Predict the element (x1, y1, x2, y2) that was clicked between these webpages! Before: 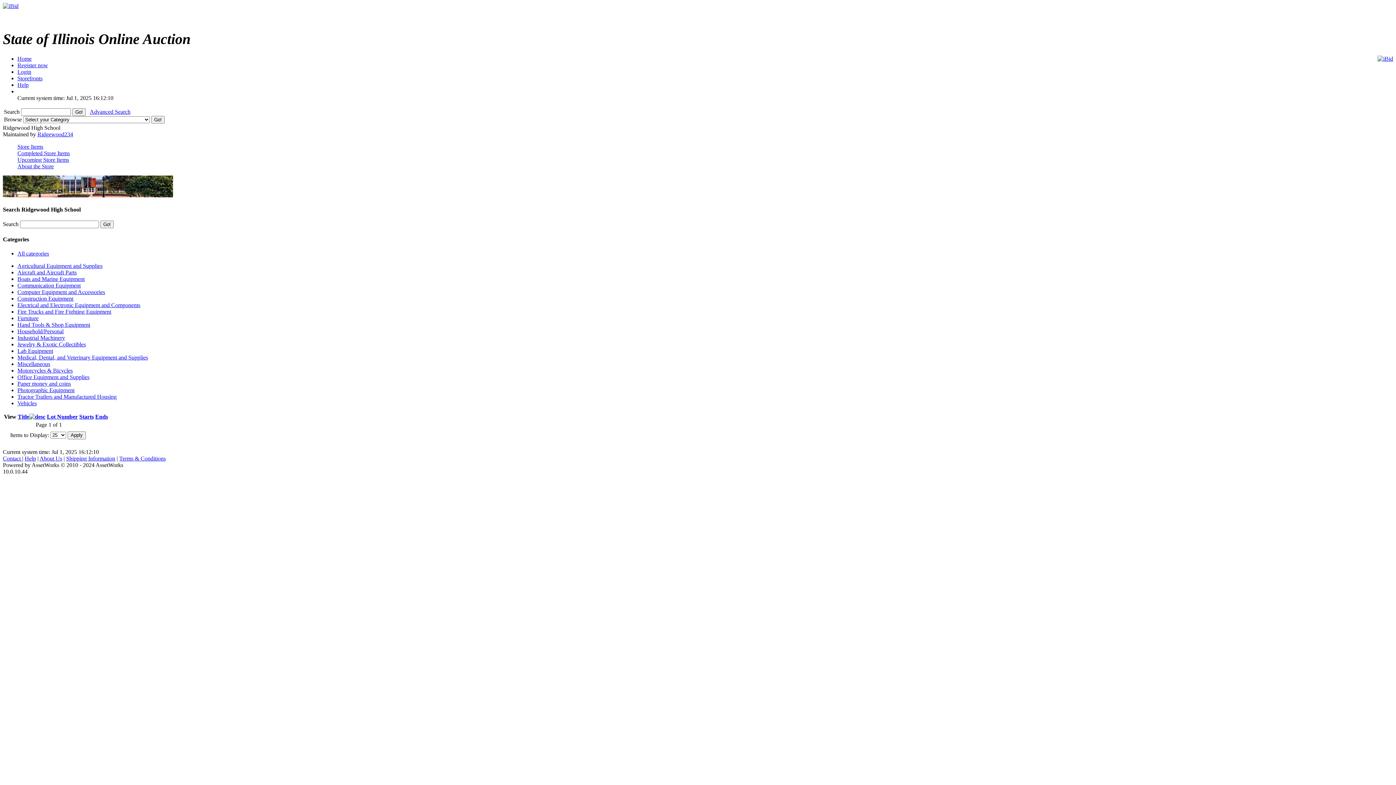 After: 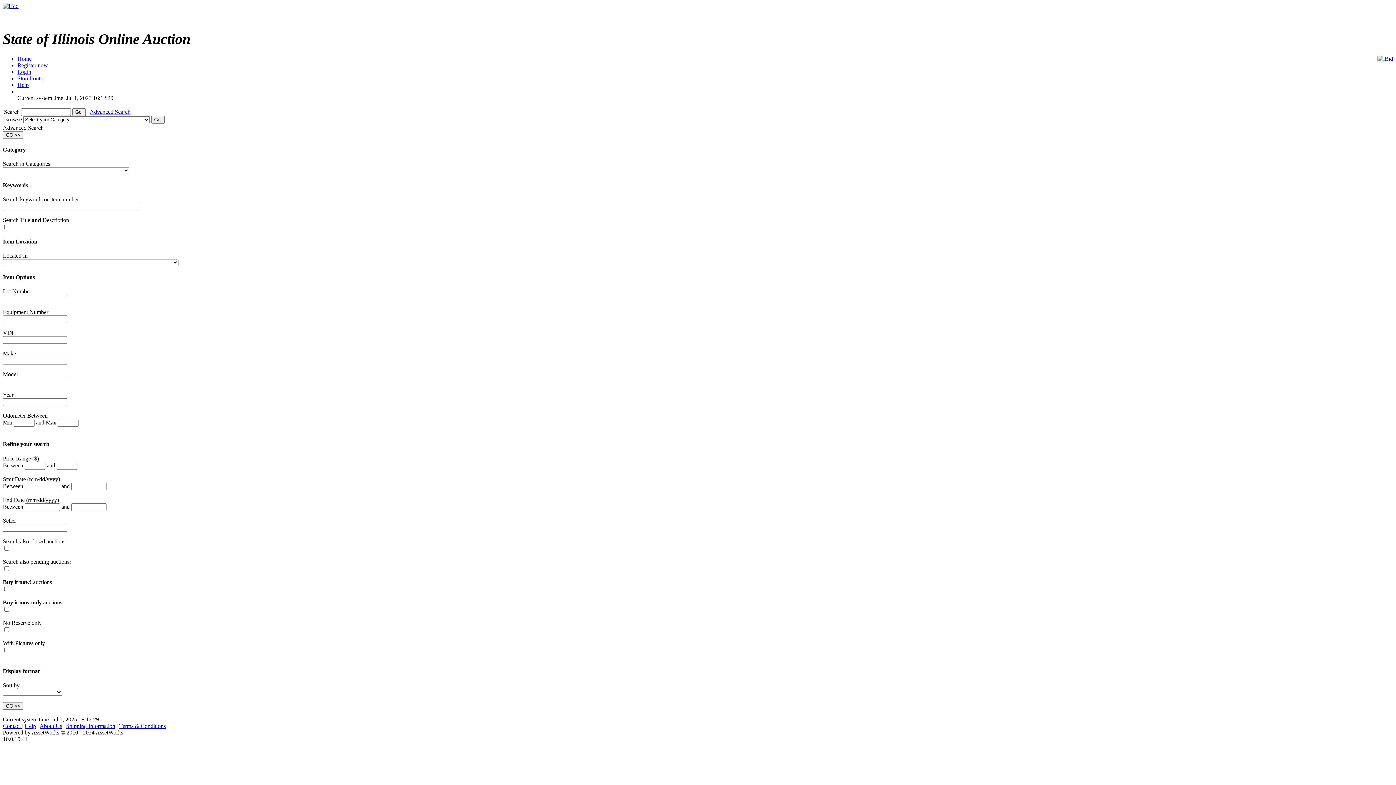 Action: label: Advanced Search bbox: (89, 108, 130, 114)